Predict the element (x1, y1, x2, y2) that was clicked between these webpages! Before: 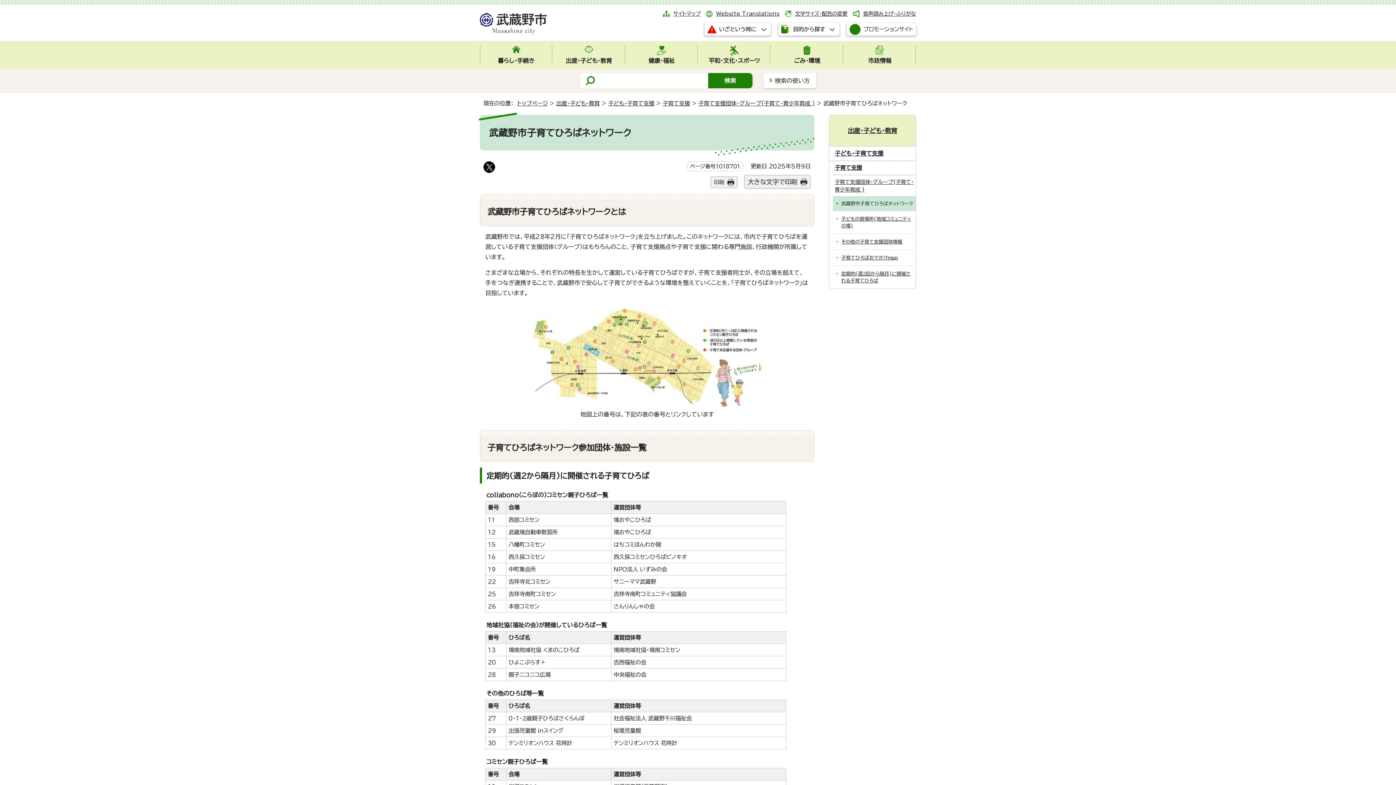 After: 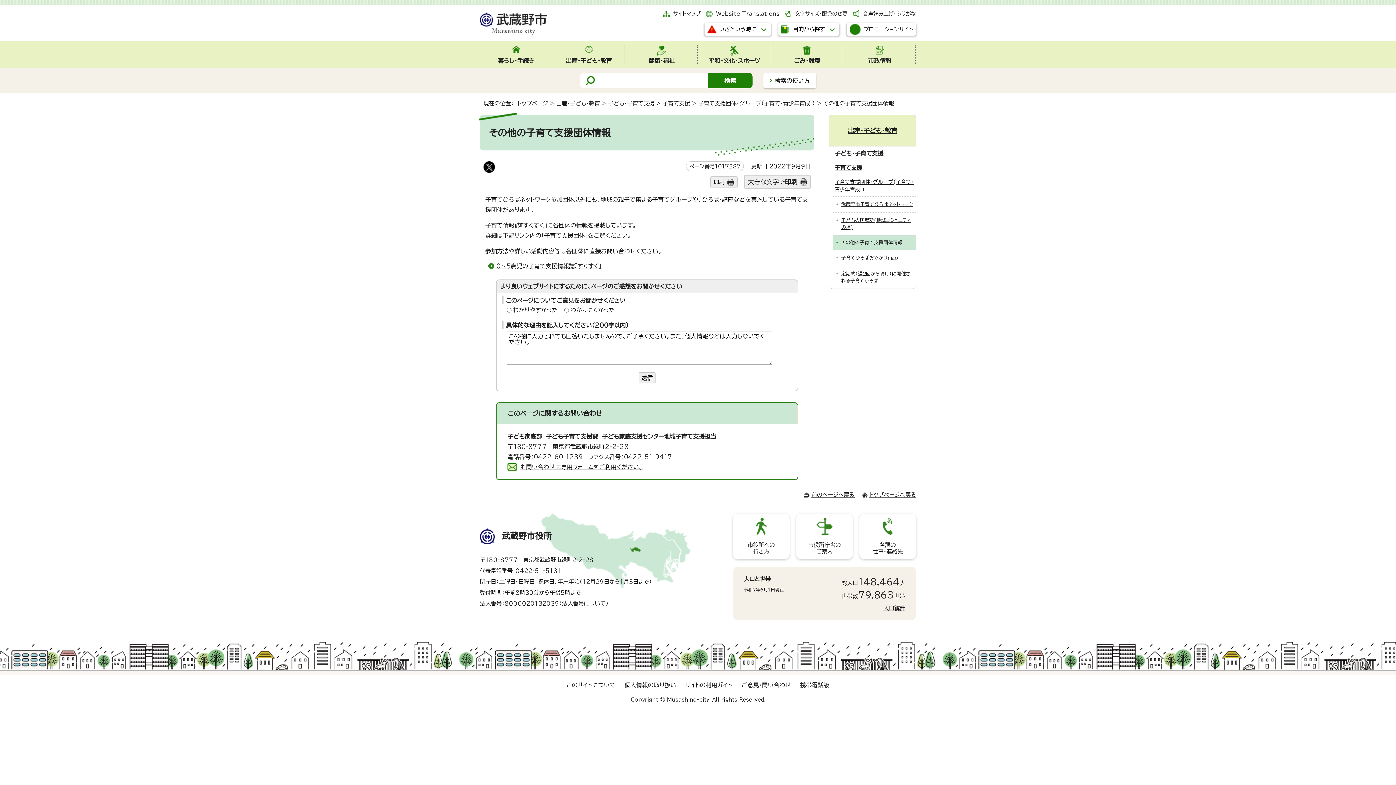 Action: bbox: (833, 233, 916, 249) label: その他の子育て支援団体情報